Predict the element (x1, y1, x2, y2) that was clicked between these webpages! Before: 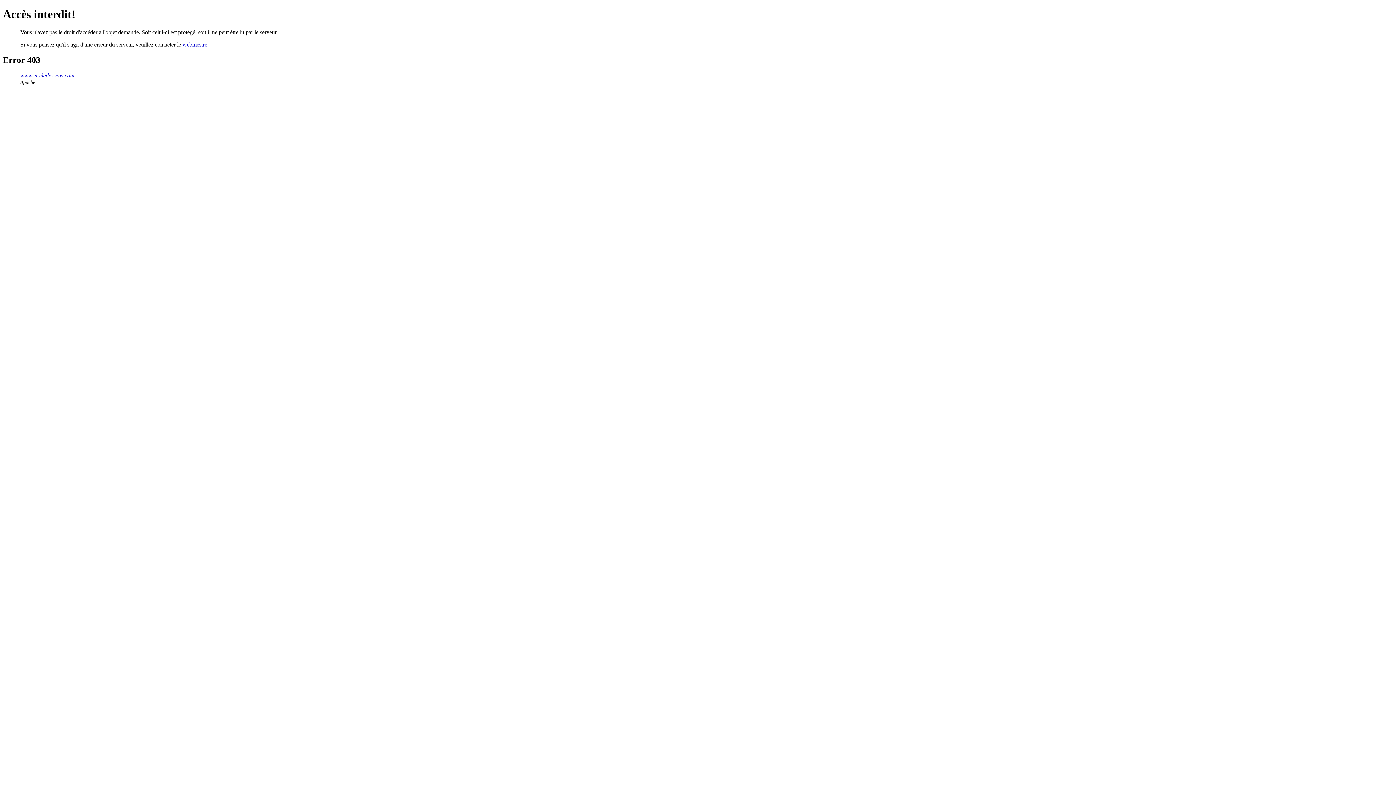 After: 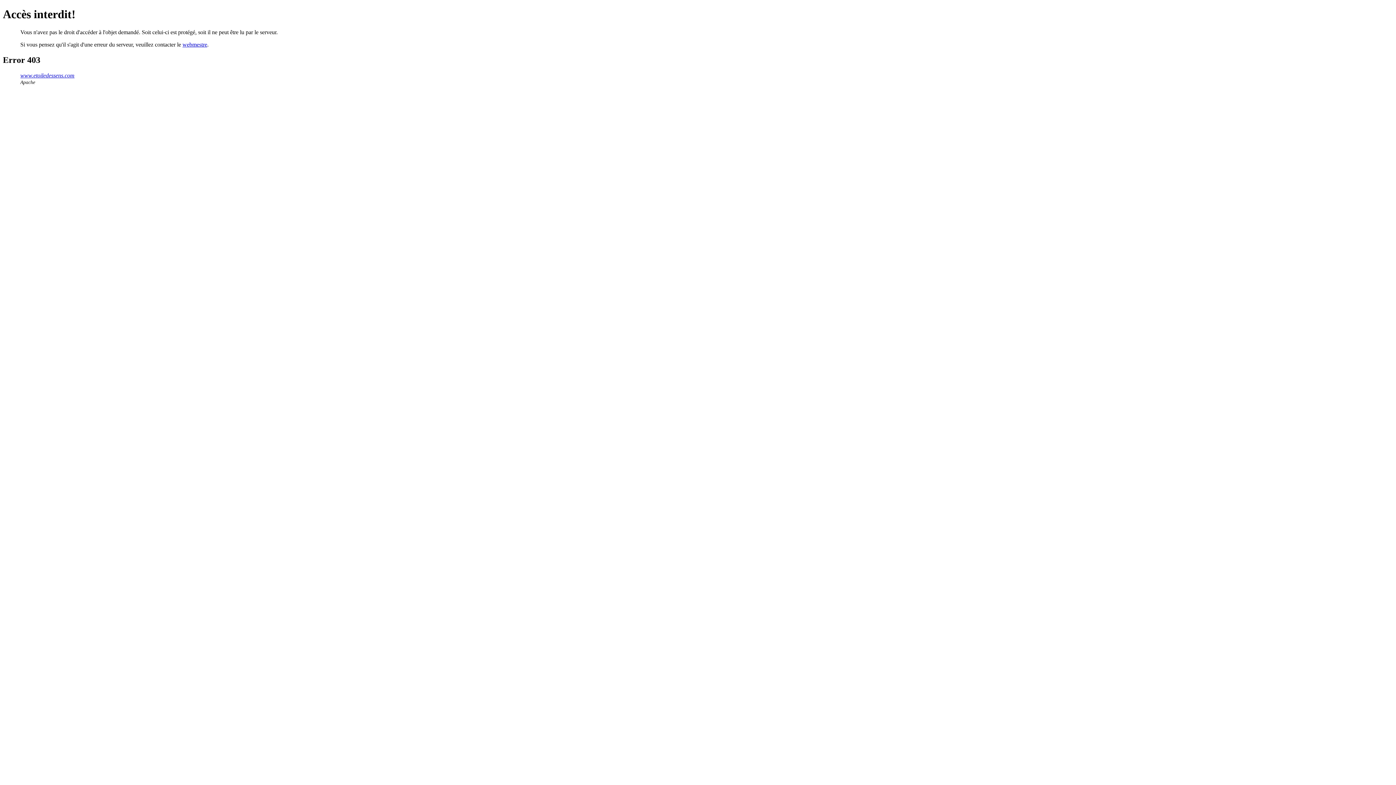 Action: bbox: (182, 41, 207, 47) label: webmestre